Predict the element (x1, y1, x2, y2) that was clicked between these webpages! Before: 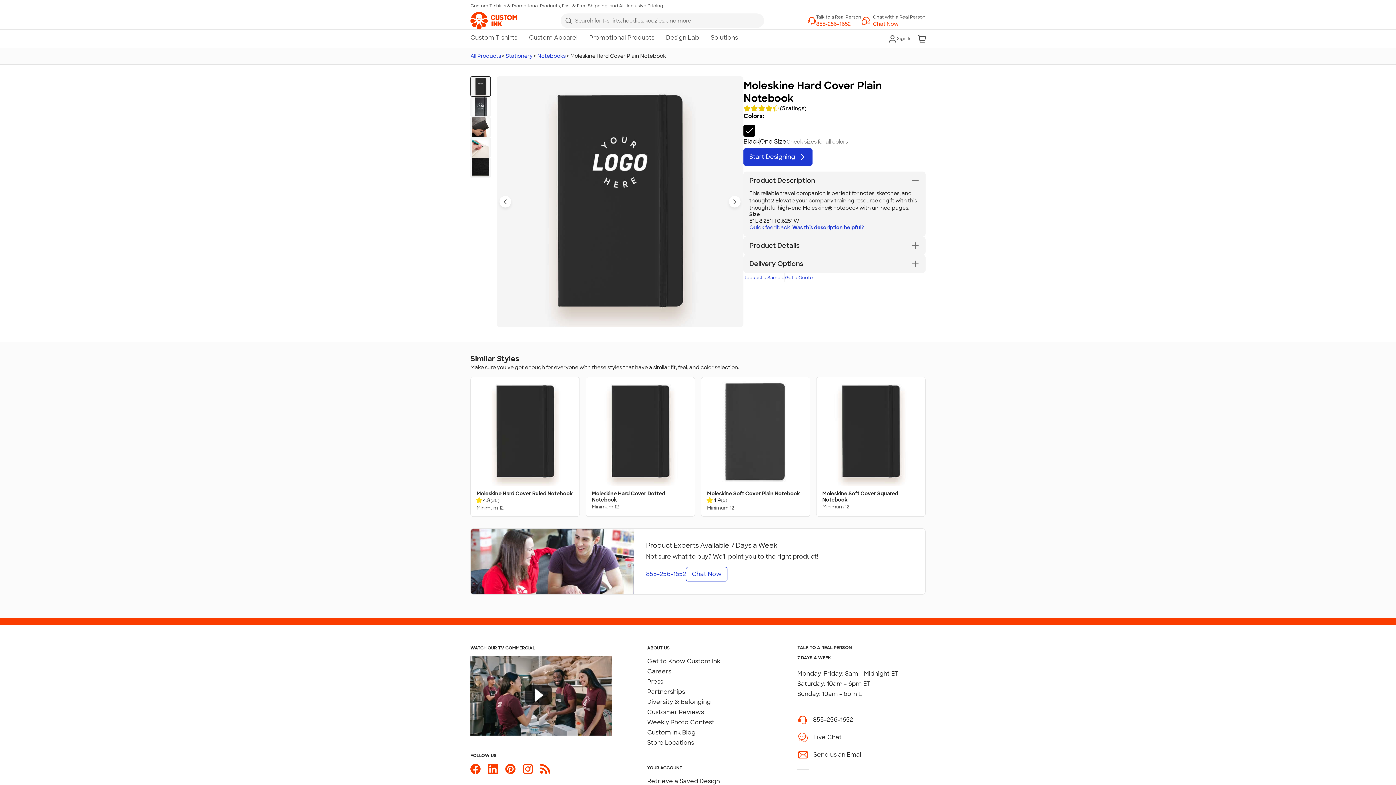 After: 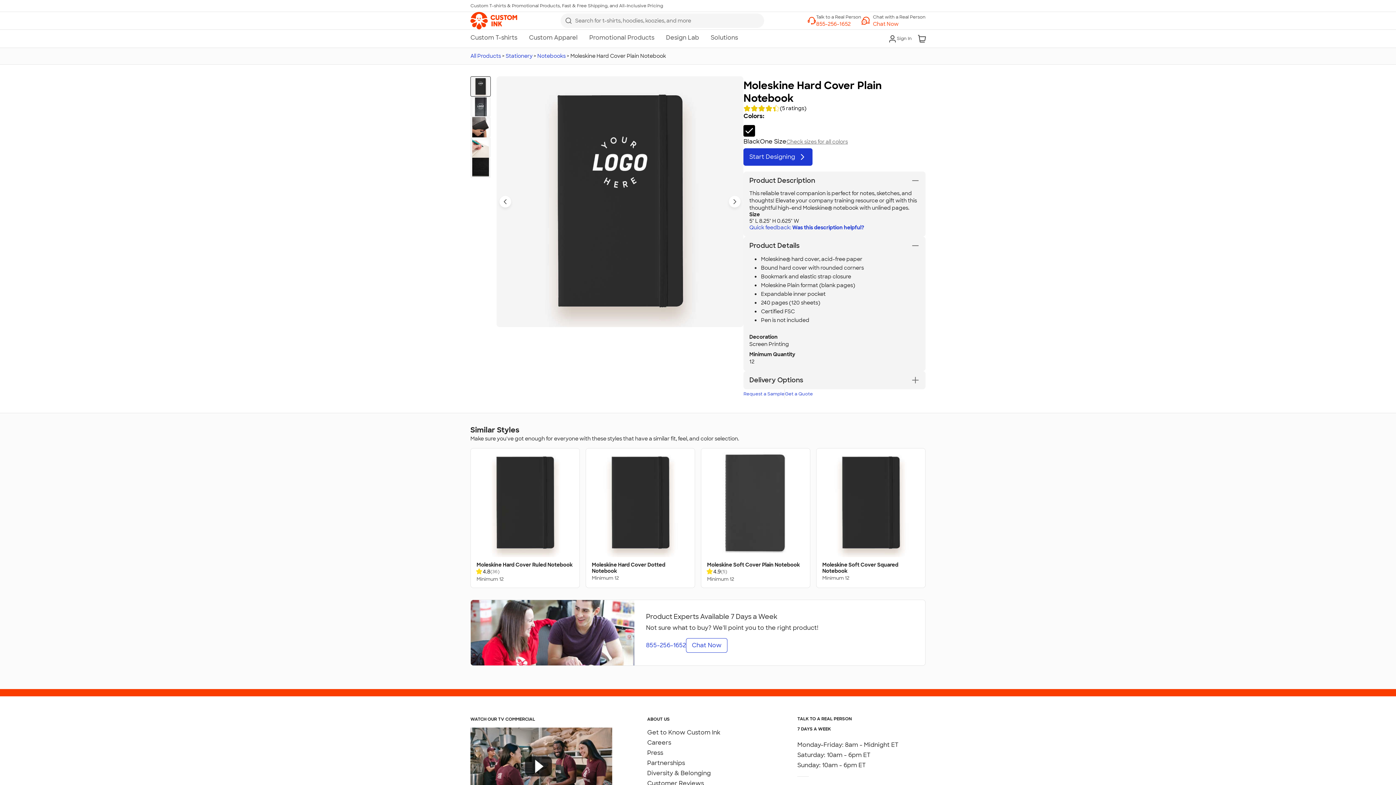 Action: bbox: (743, 236, 925, 254) label: Product Details